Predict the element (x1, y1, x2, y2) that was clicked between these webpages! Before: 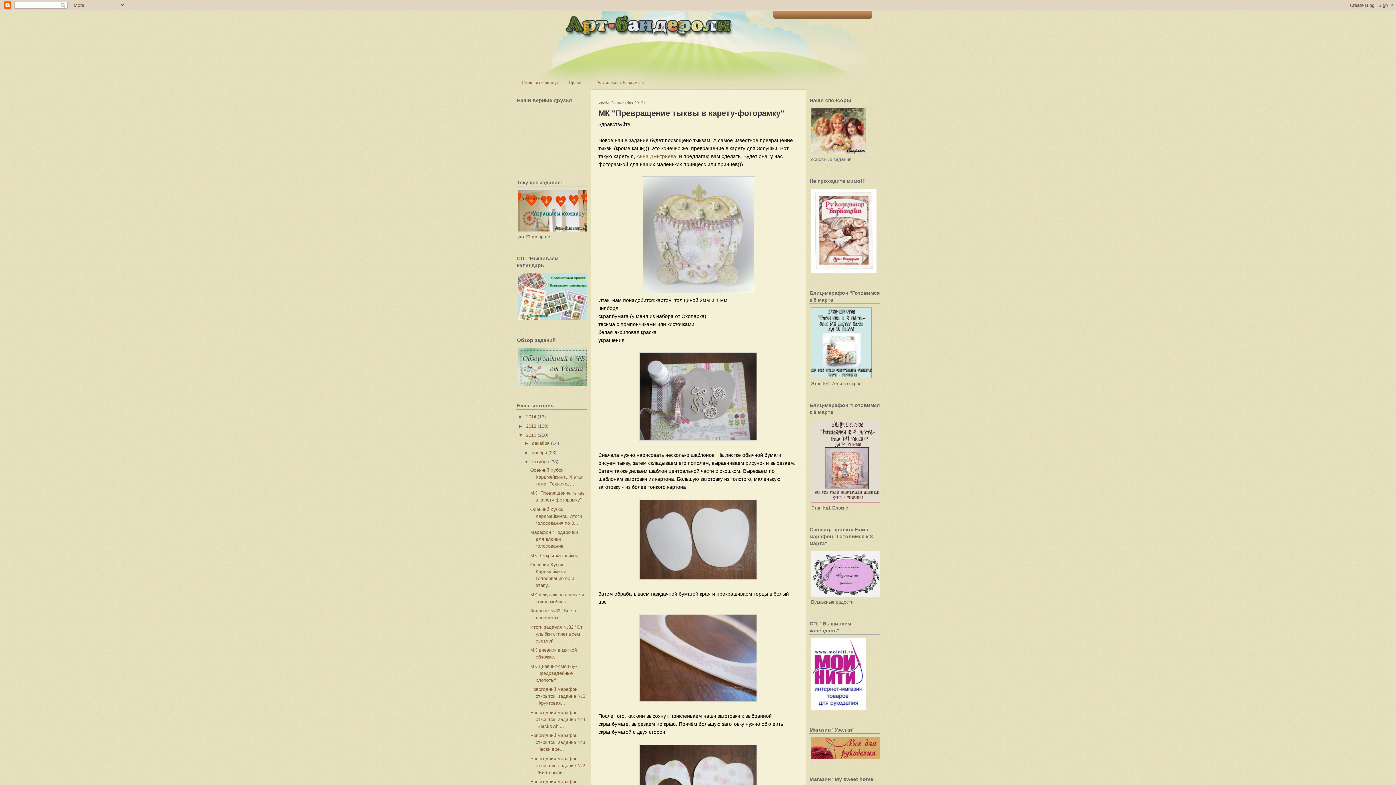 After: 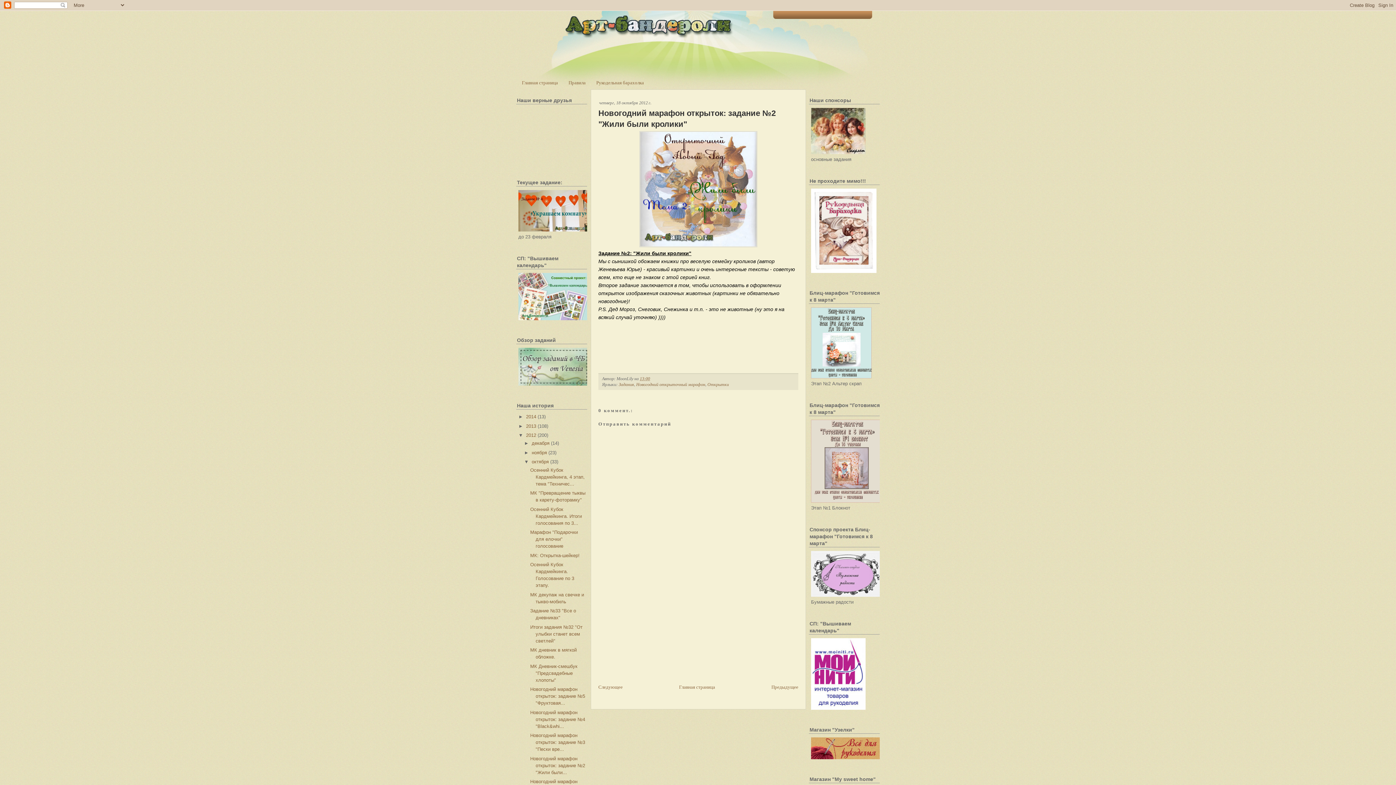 Action: bbox: (530, 756, 585, 775) label: Новогодний марафон открыток: задание №2 "Жили были...